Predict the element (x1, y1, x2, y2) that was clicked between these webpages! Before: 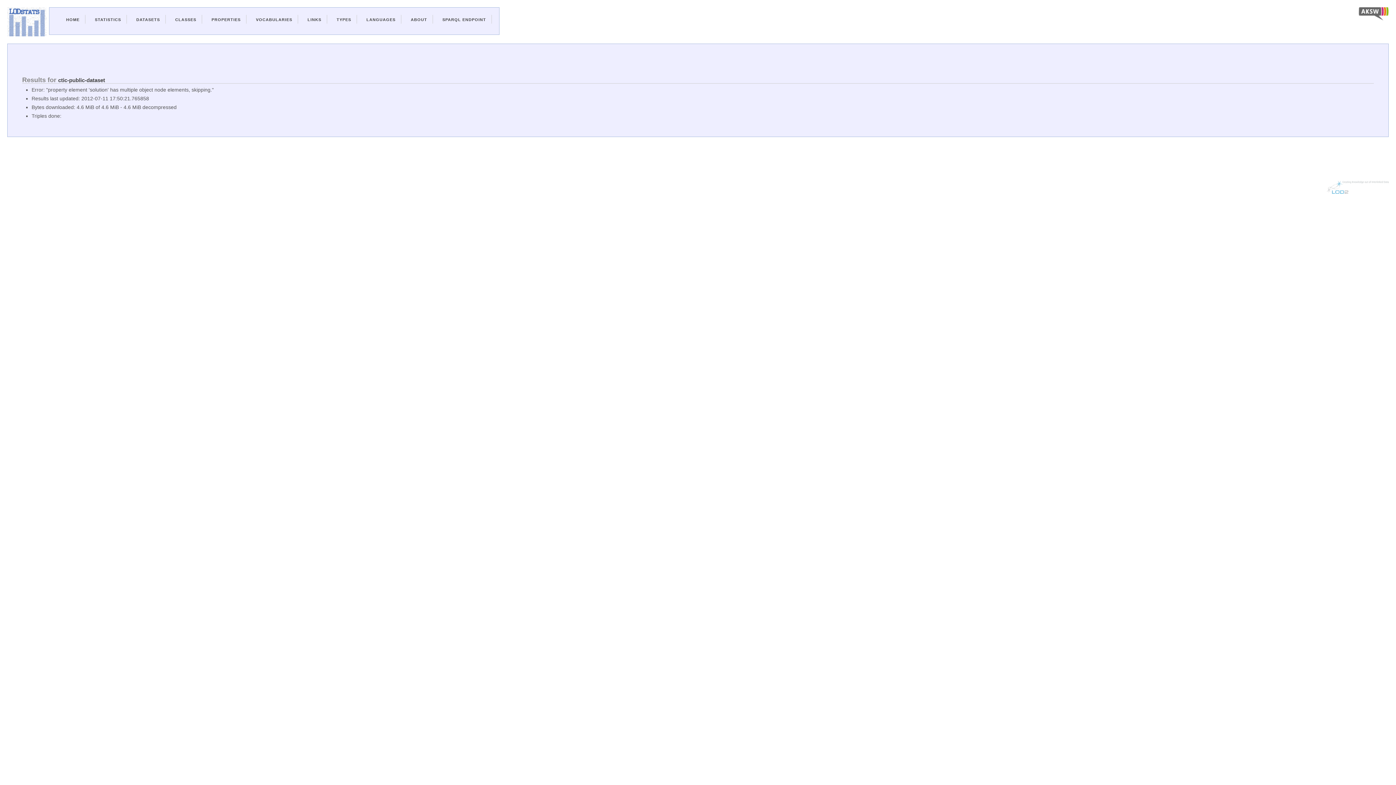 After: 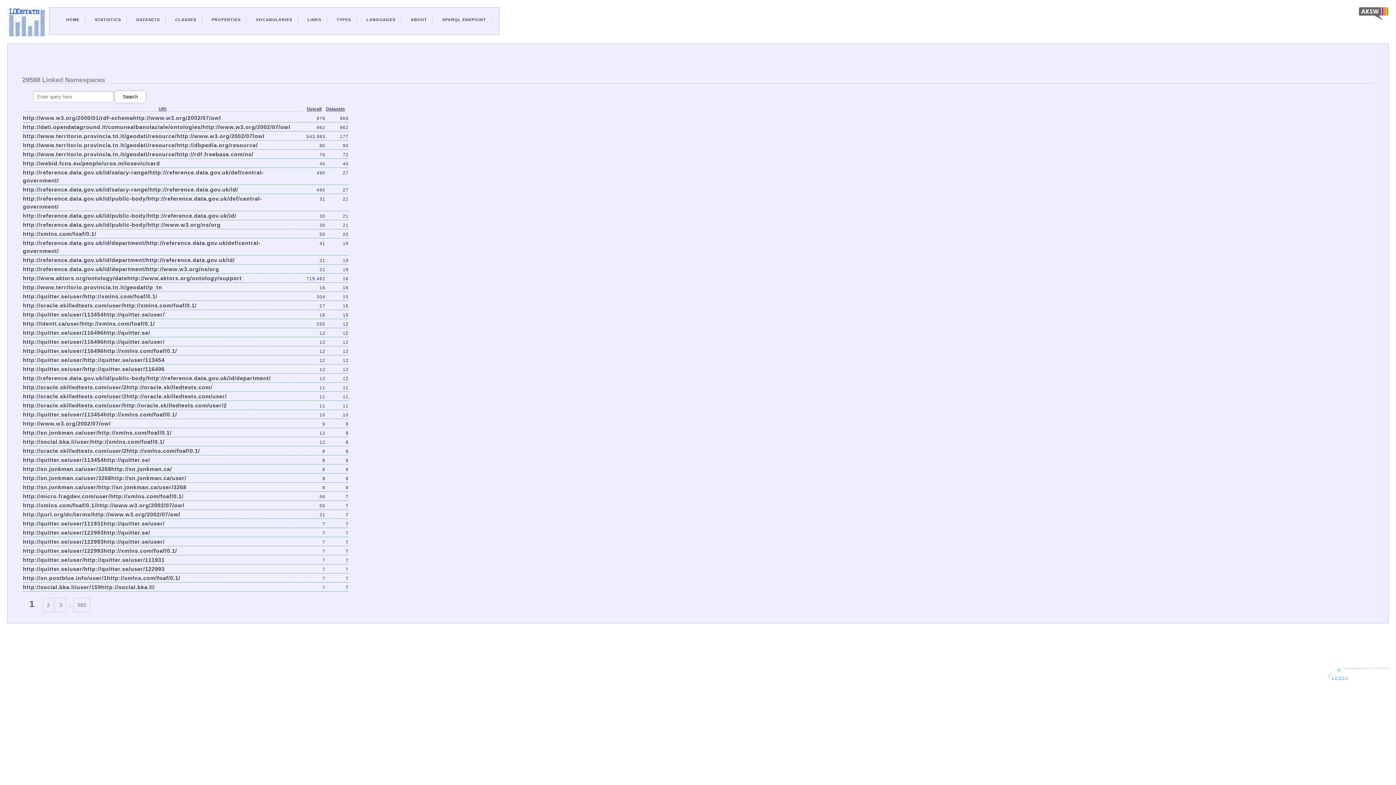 Action: label: LINKS bbox: (307, 17, 321, 21)